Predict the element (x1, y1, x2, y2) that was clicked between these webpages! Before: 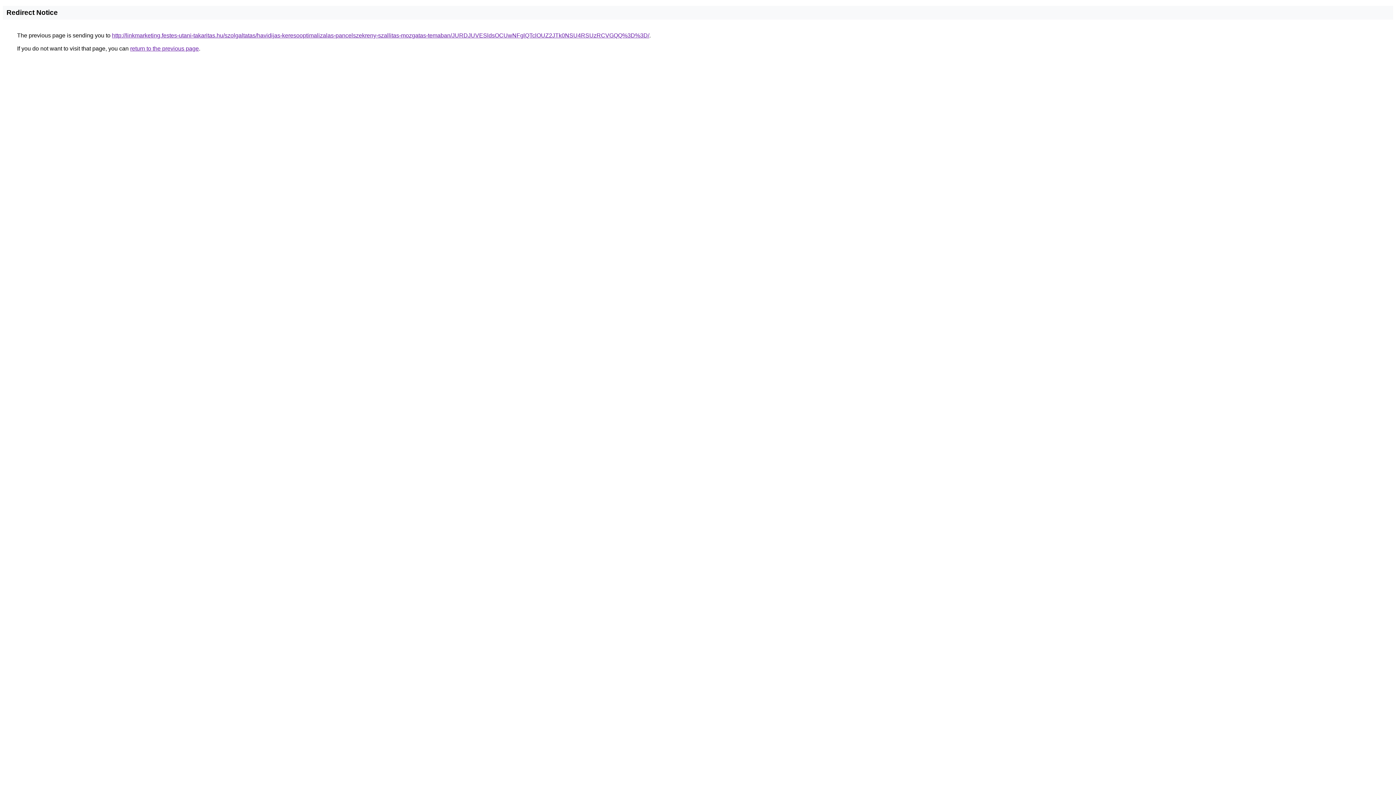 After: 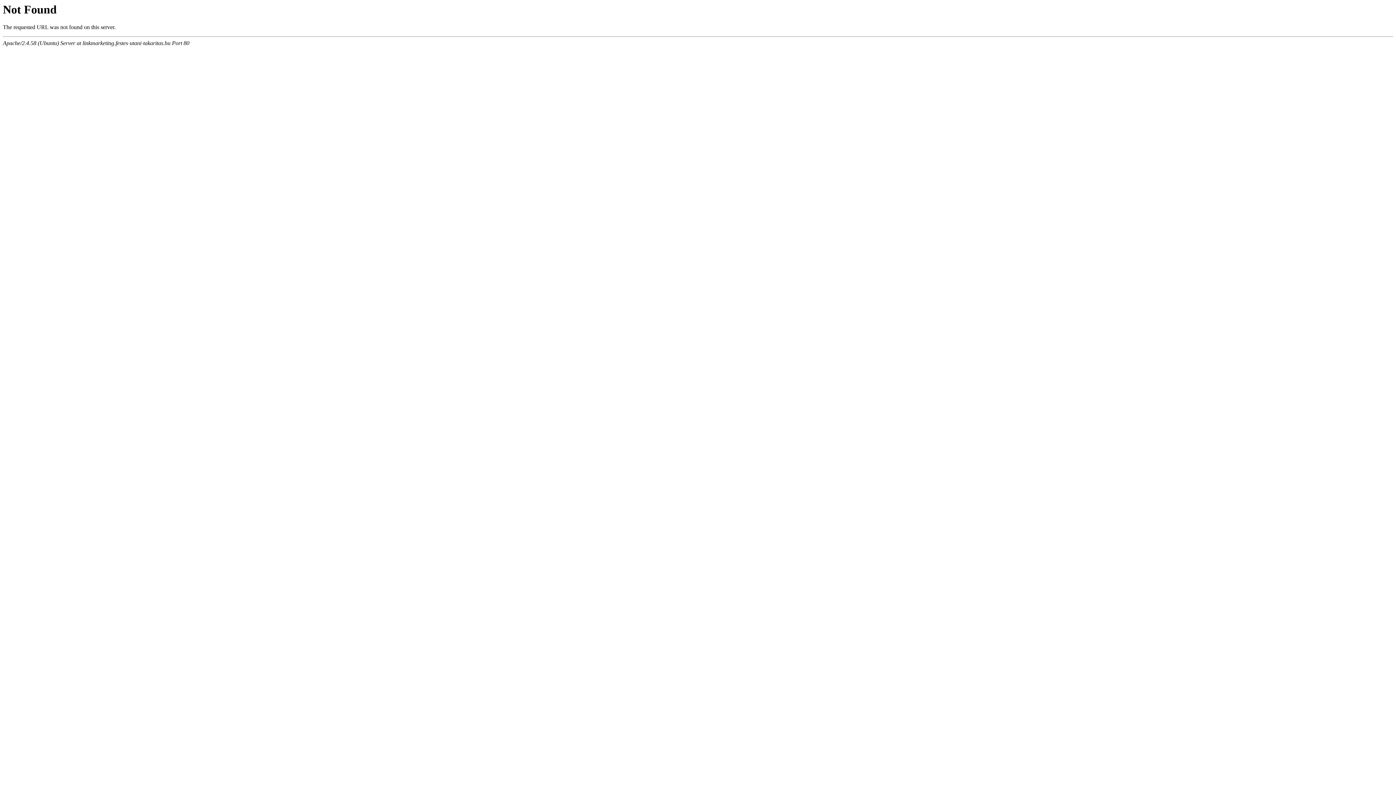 Action: label: http://linkmarketing.festes-utani-takaritas.hu/szolgaltatas/havidijas-keresooptimalizalas-pancelszekreny-szallitas-mozgatas-temaban/JURDJUVESldsOCUwNFglQTclOUZ2JTk0NSU4RSUzRCVGQQ%3D%3D/ bbox: (112, 32, 649, 38)